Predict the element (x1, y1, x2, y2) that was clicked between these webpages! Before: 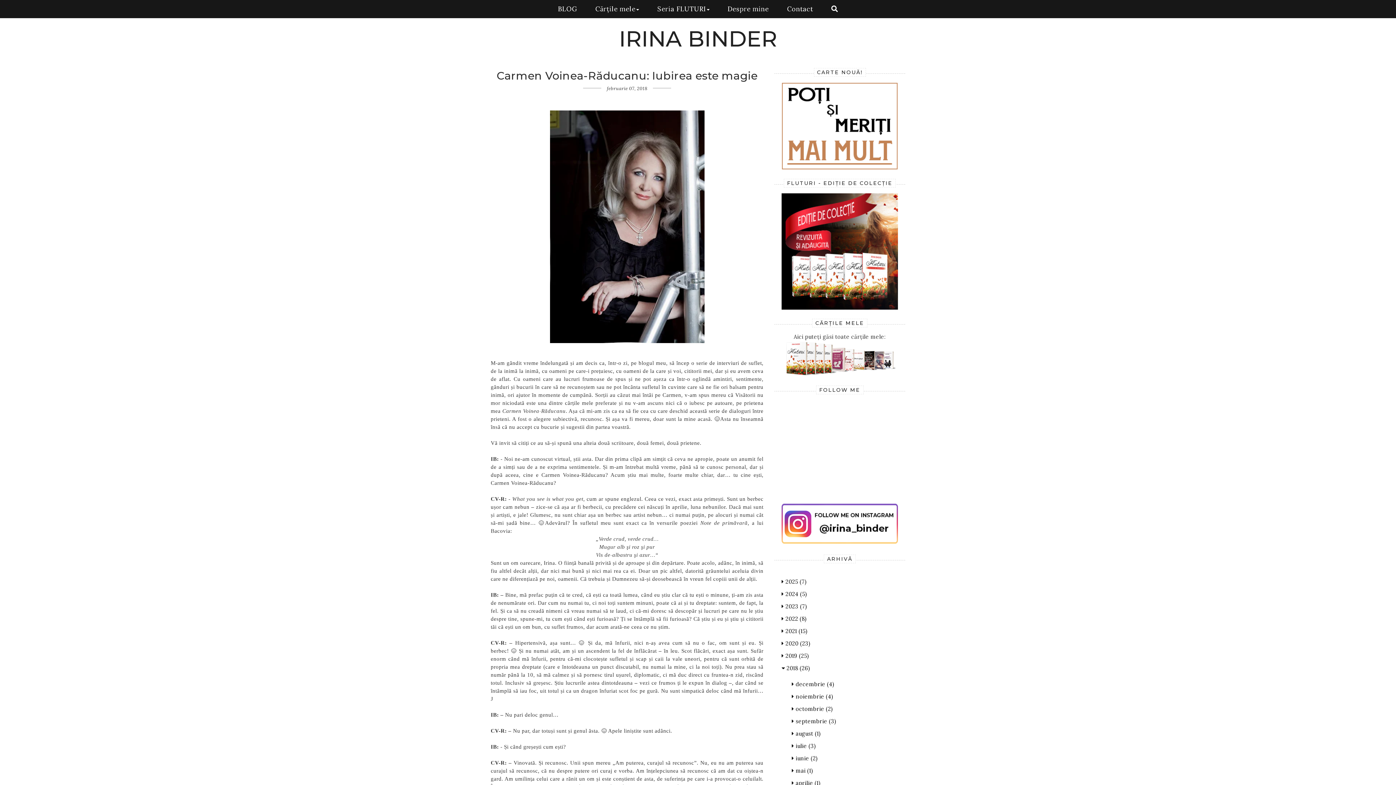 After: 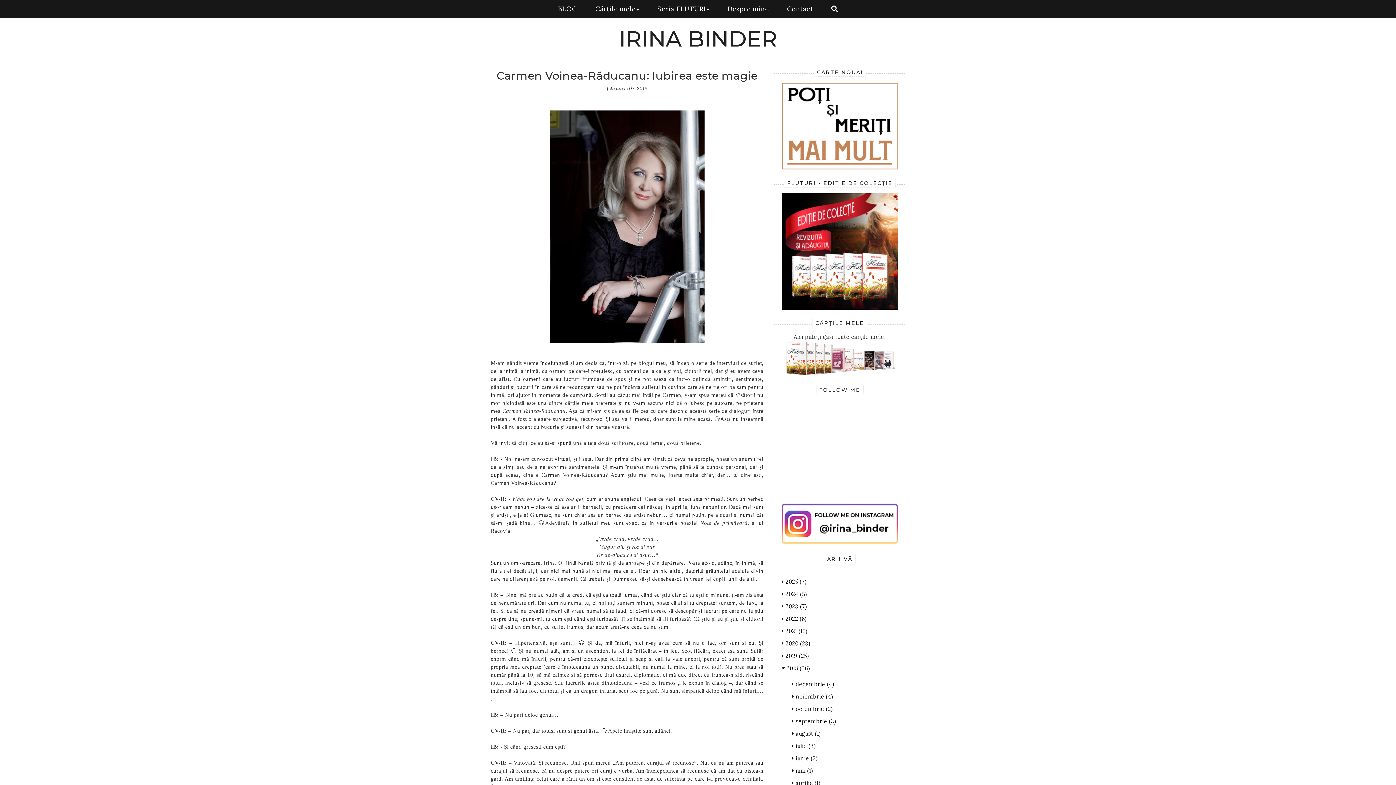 Action: bbox: (774, 193, 905, 309)